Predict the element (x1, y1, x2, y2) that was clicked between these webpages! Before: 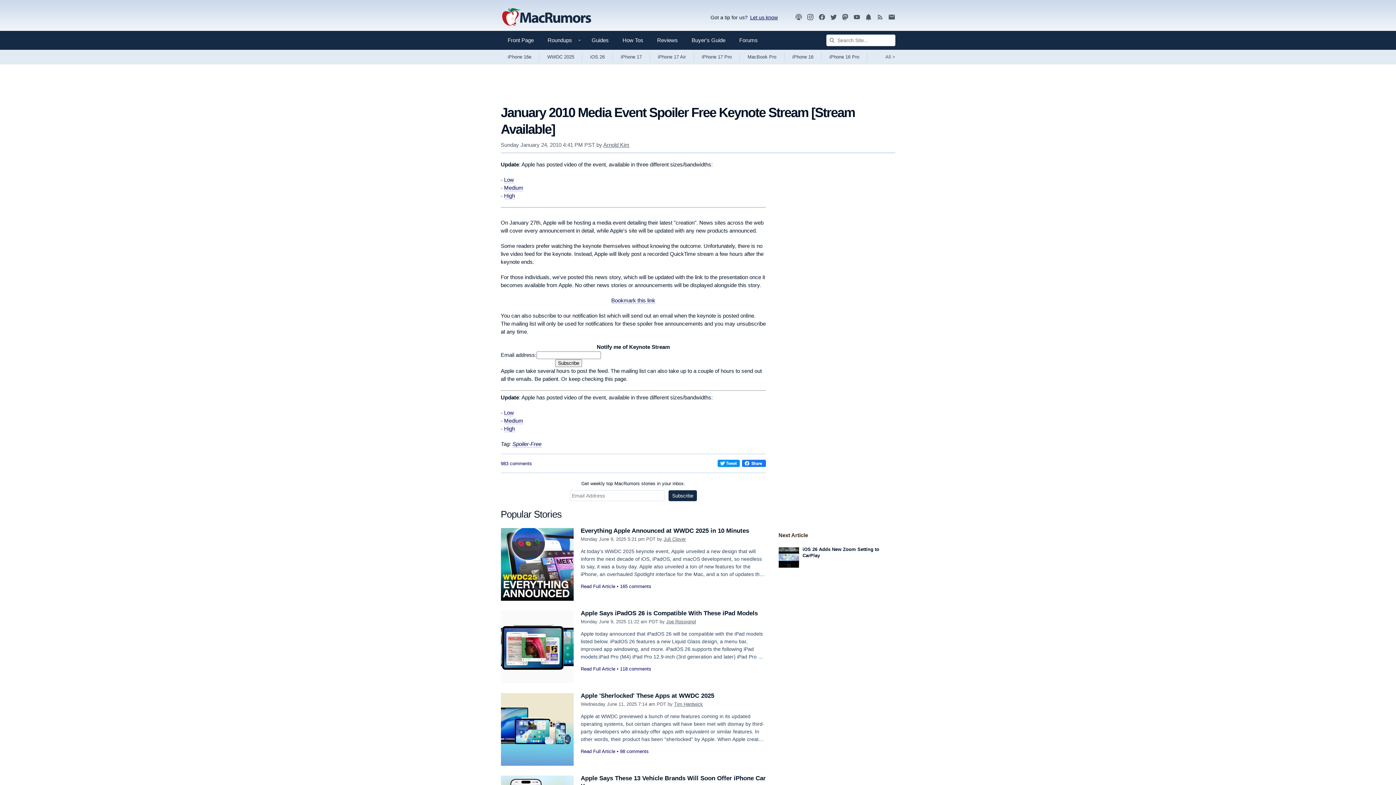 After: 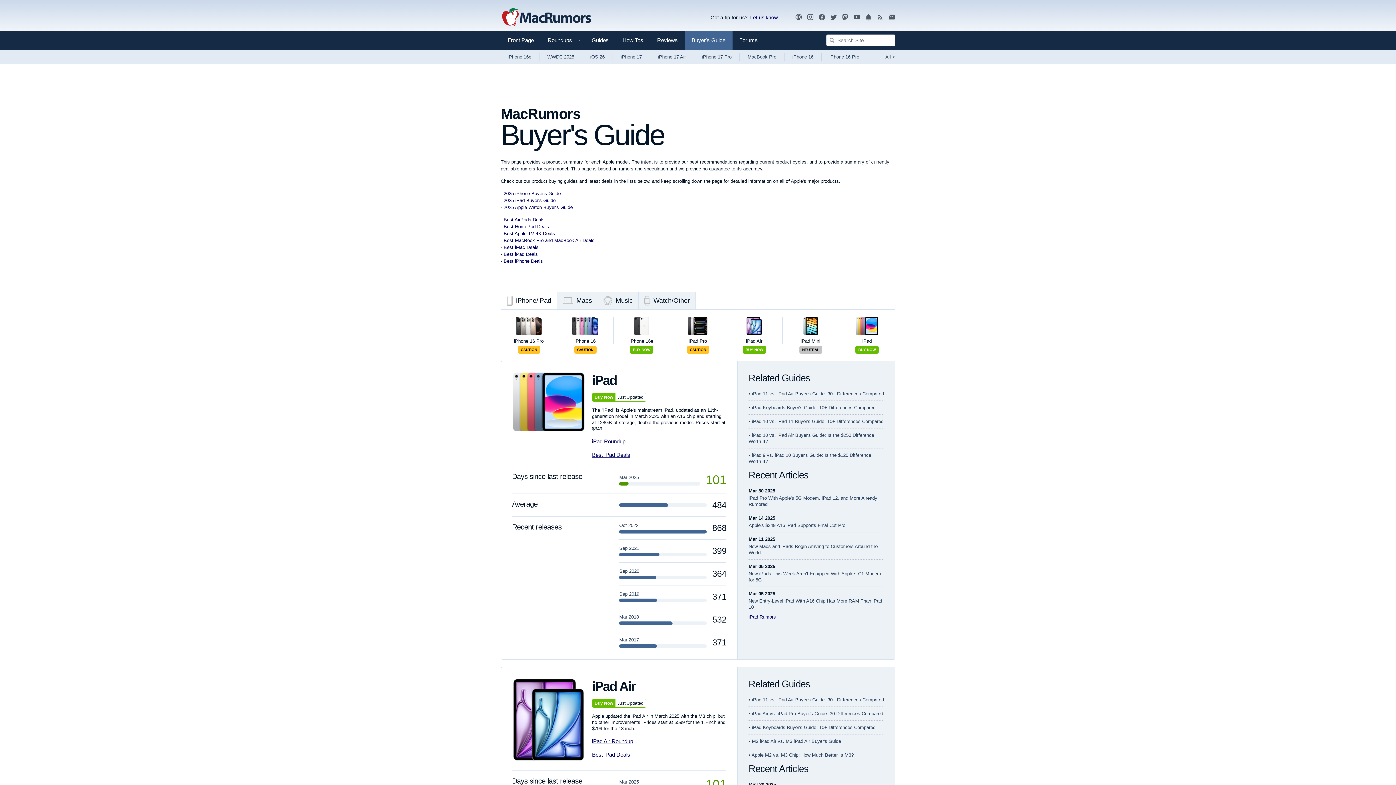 Action: label: Buyer's Guide bbox: (684, 30, 732, 49)